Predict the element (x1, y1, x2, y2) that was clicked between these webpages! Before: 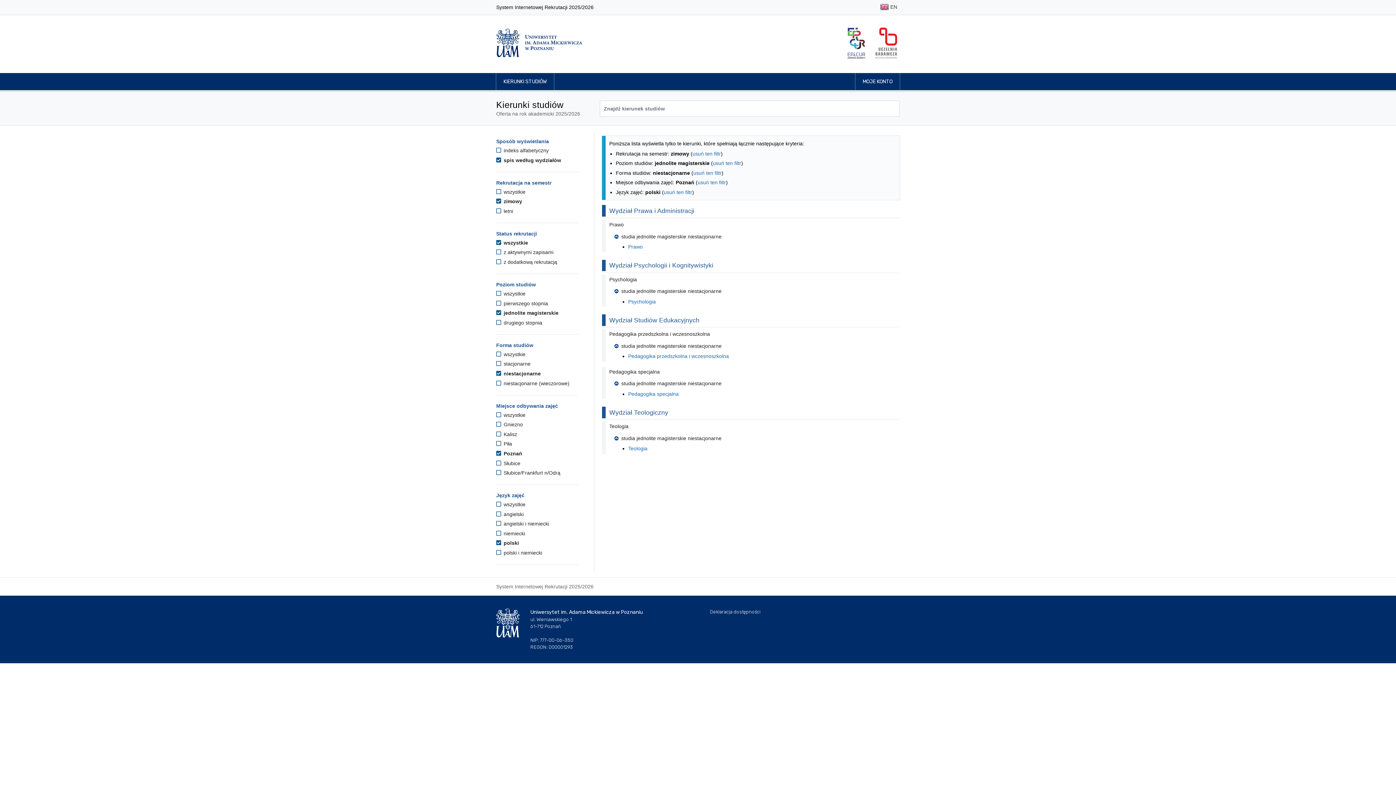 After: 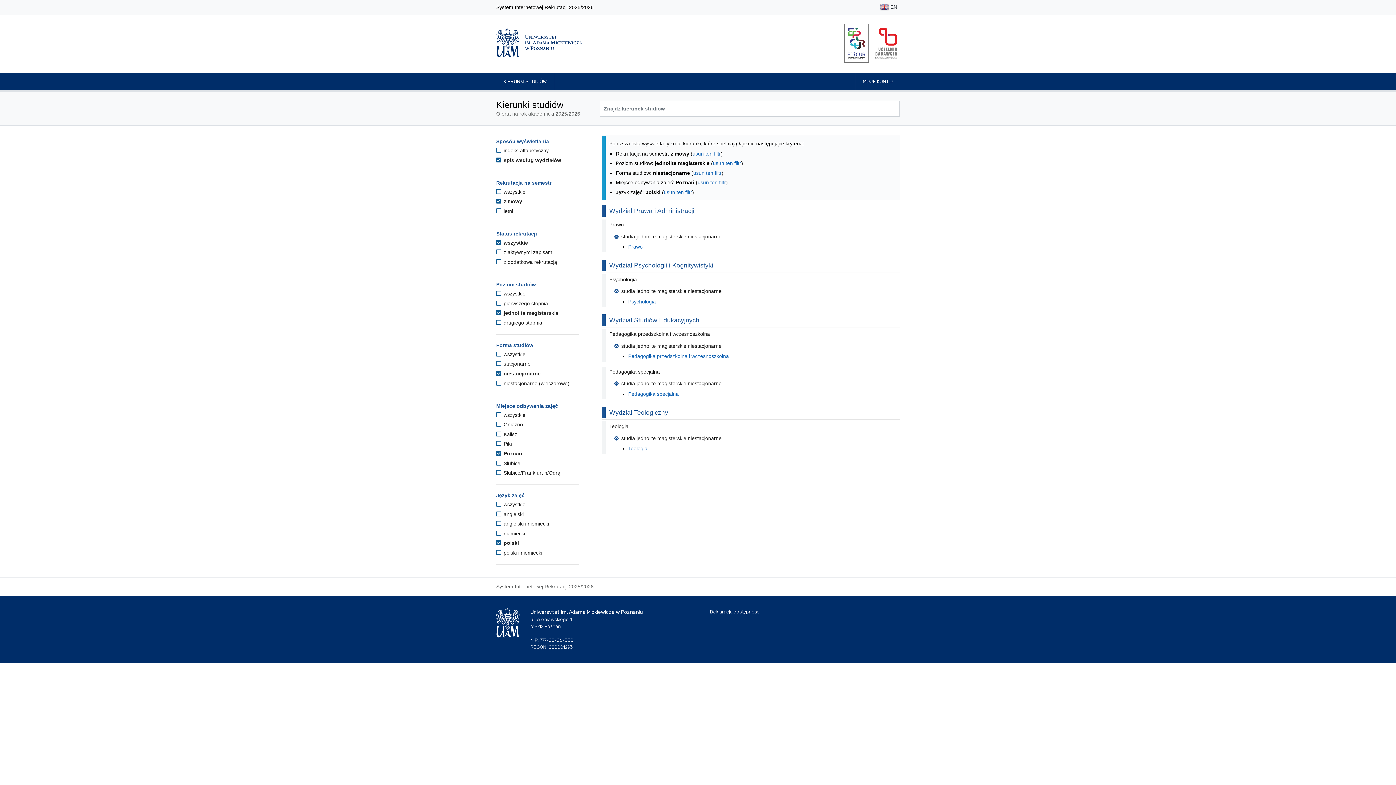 Action: bbox: (845, 24, 867, 60)